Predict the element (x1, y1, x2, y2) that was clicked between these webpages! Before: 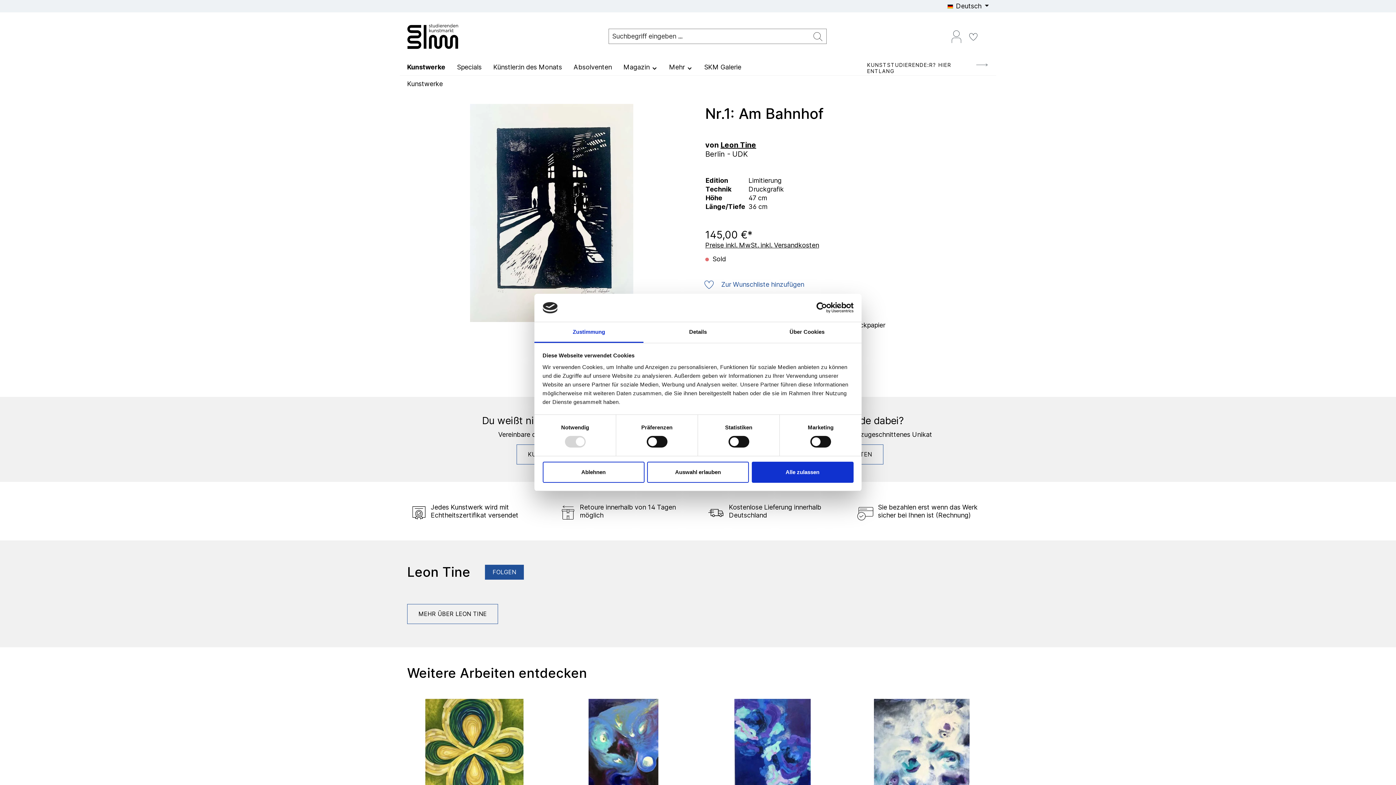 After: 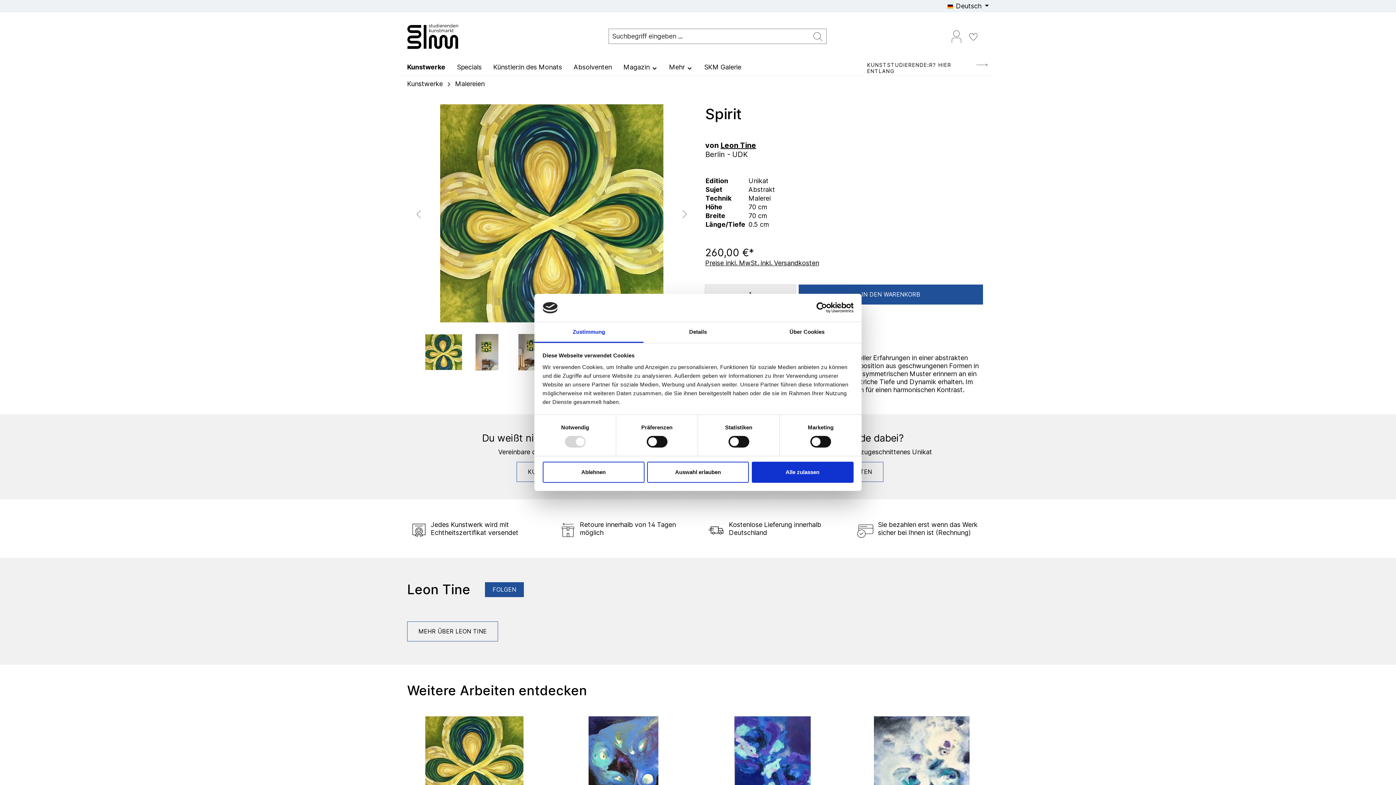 Action: bbox: (414, 699, 534, 794)